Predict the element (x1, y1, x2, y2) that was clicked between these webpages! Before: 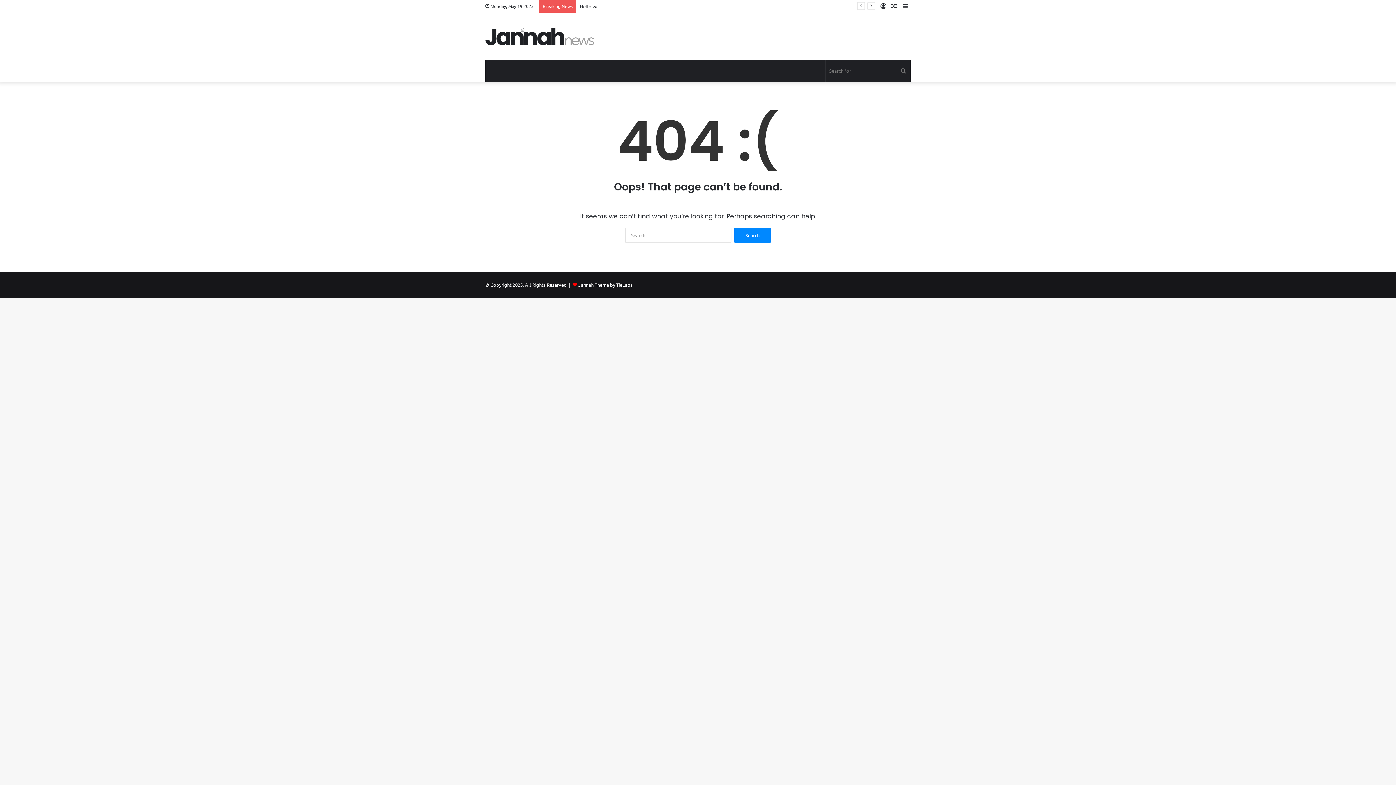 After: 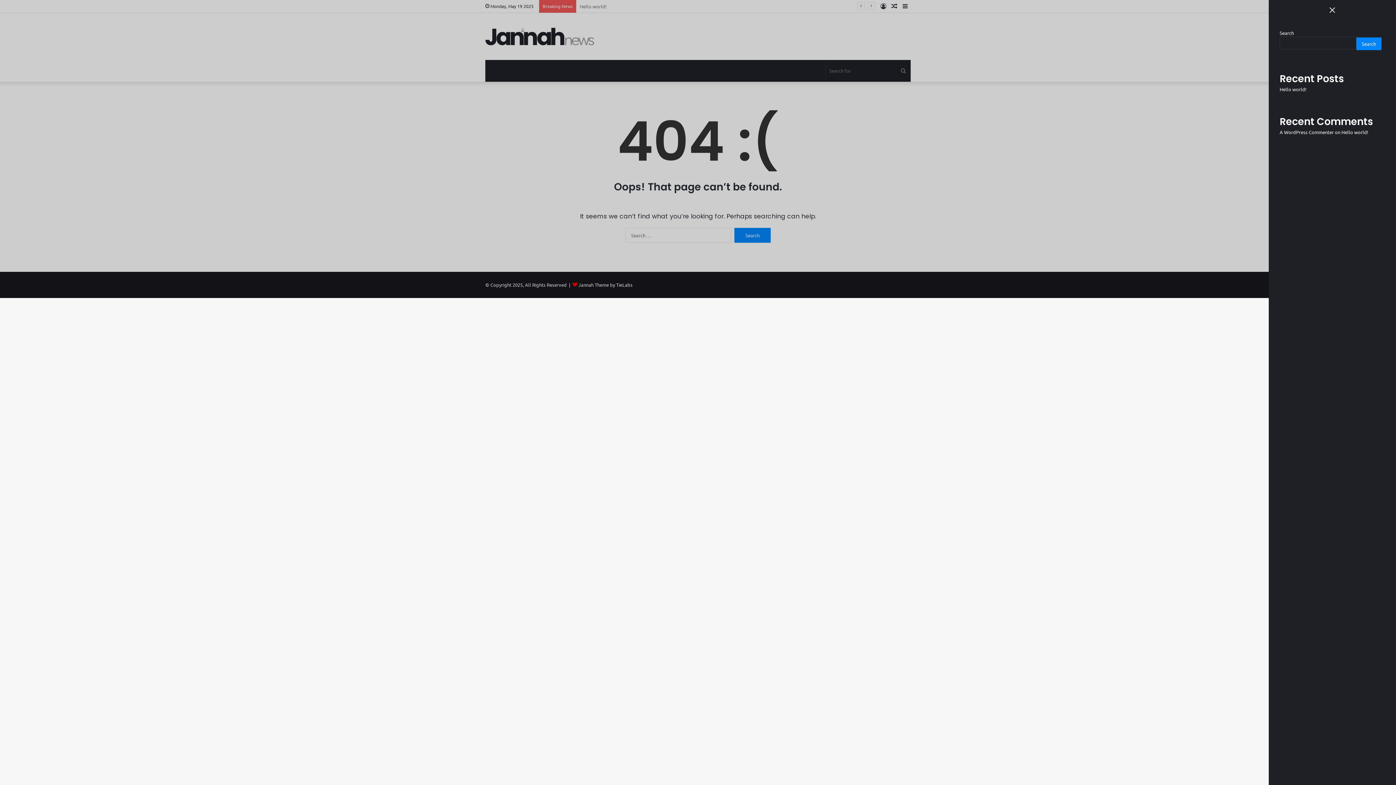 Action: bbox: (900, 0, 910, 12) label: Sidebar